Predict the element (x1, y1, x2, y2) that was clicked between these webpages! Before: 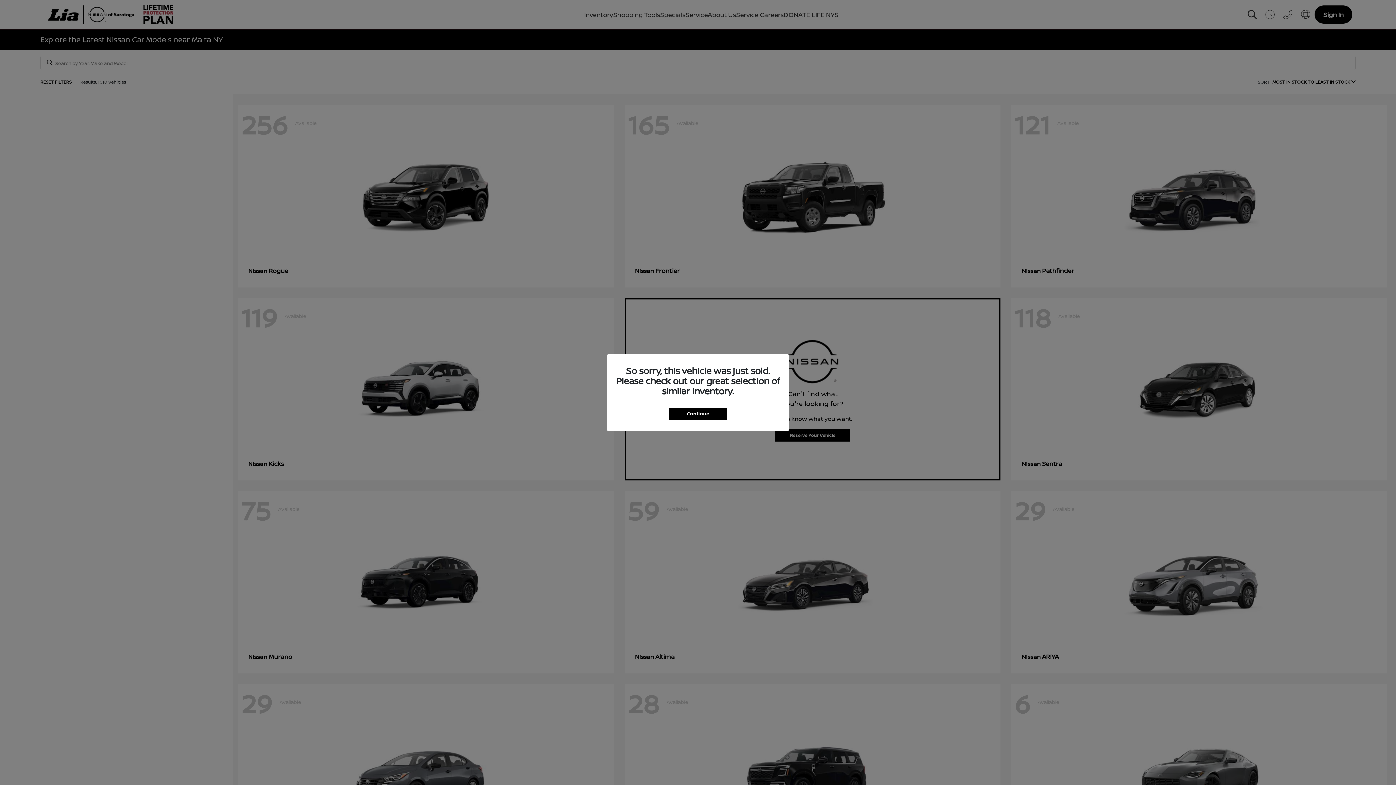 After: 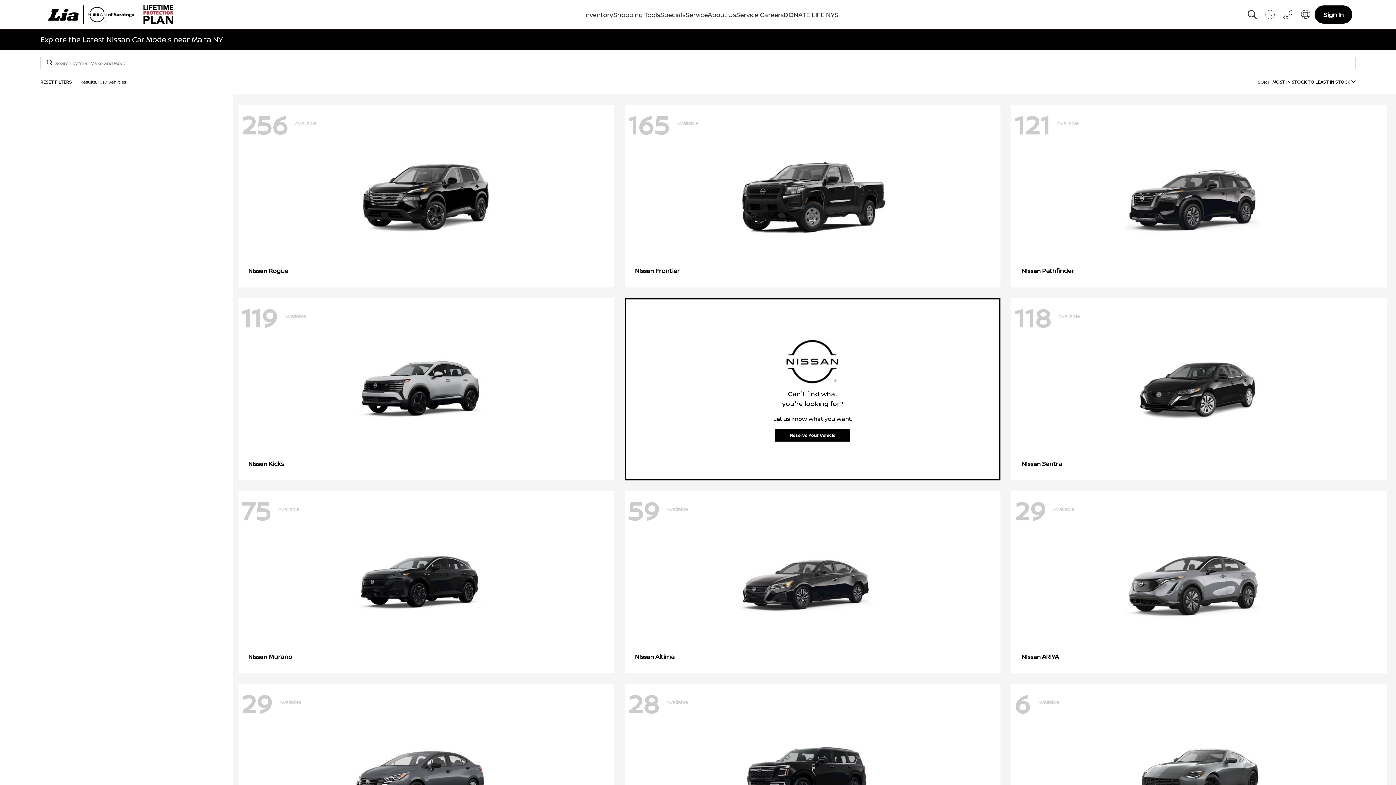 Action: bbox: (669, 407, 727, 419) label: Continue